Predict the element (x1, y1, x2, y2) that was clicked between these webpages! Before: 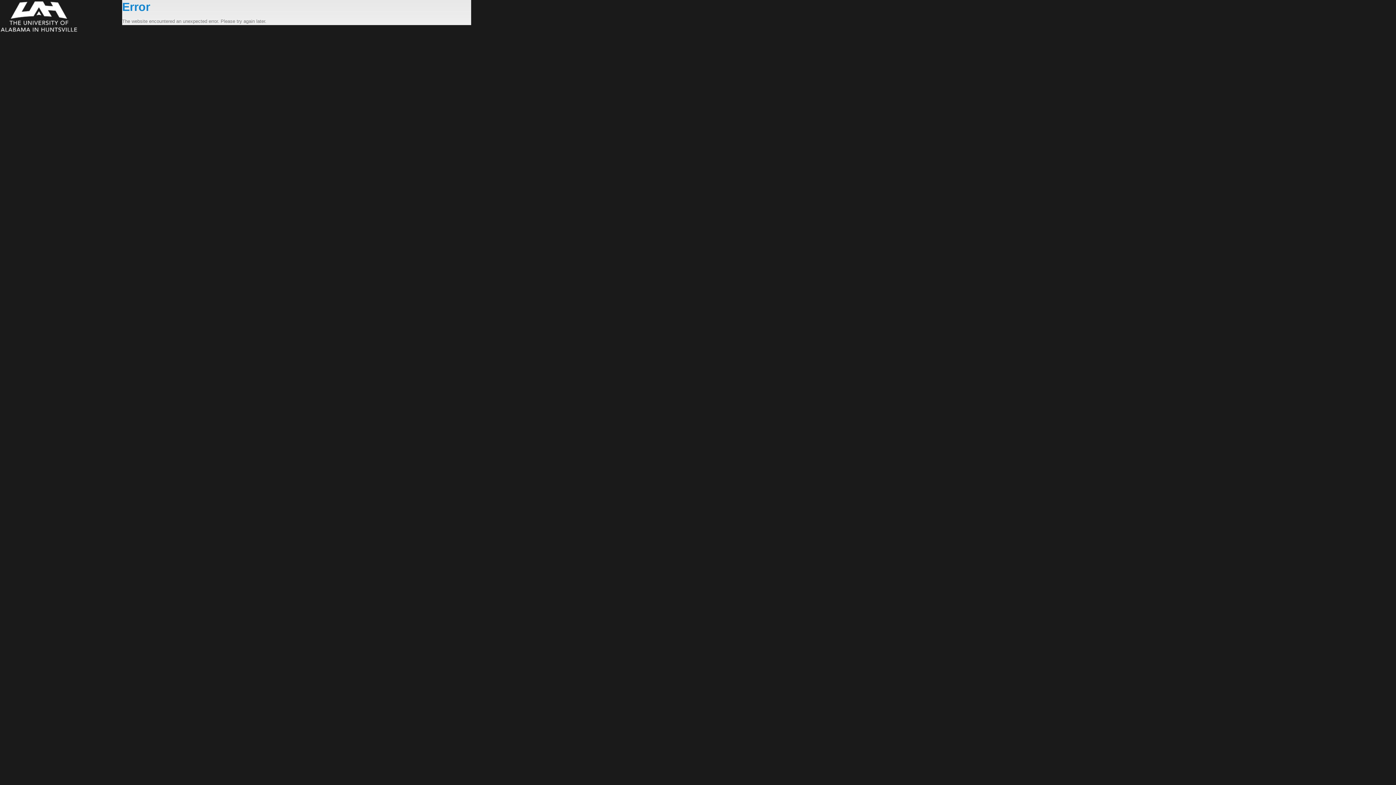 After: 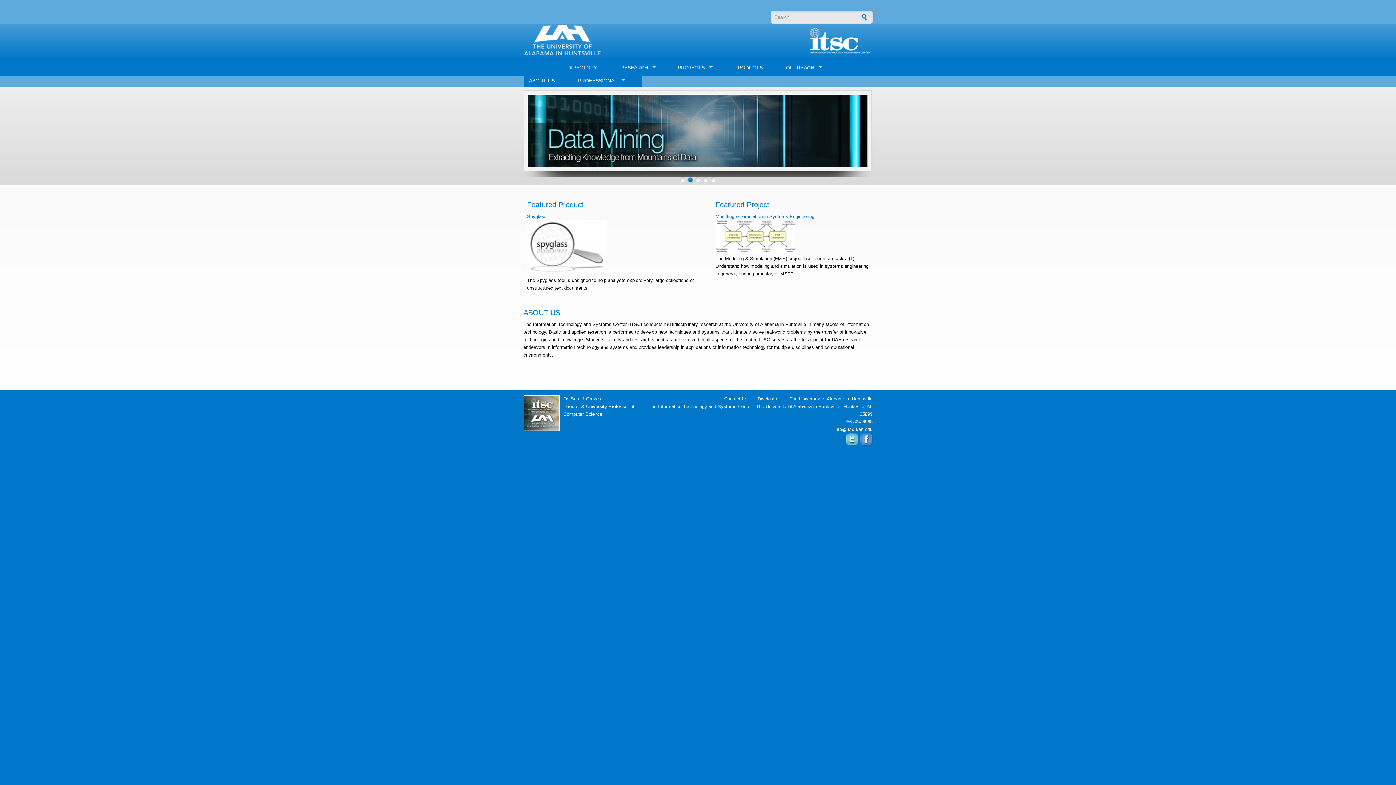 Action: bbox: (0, 0, 122, 33)